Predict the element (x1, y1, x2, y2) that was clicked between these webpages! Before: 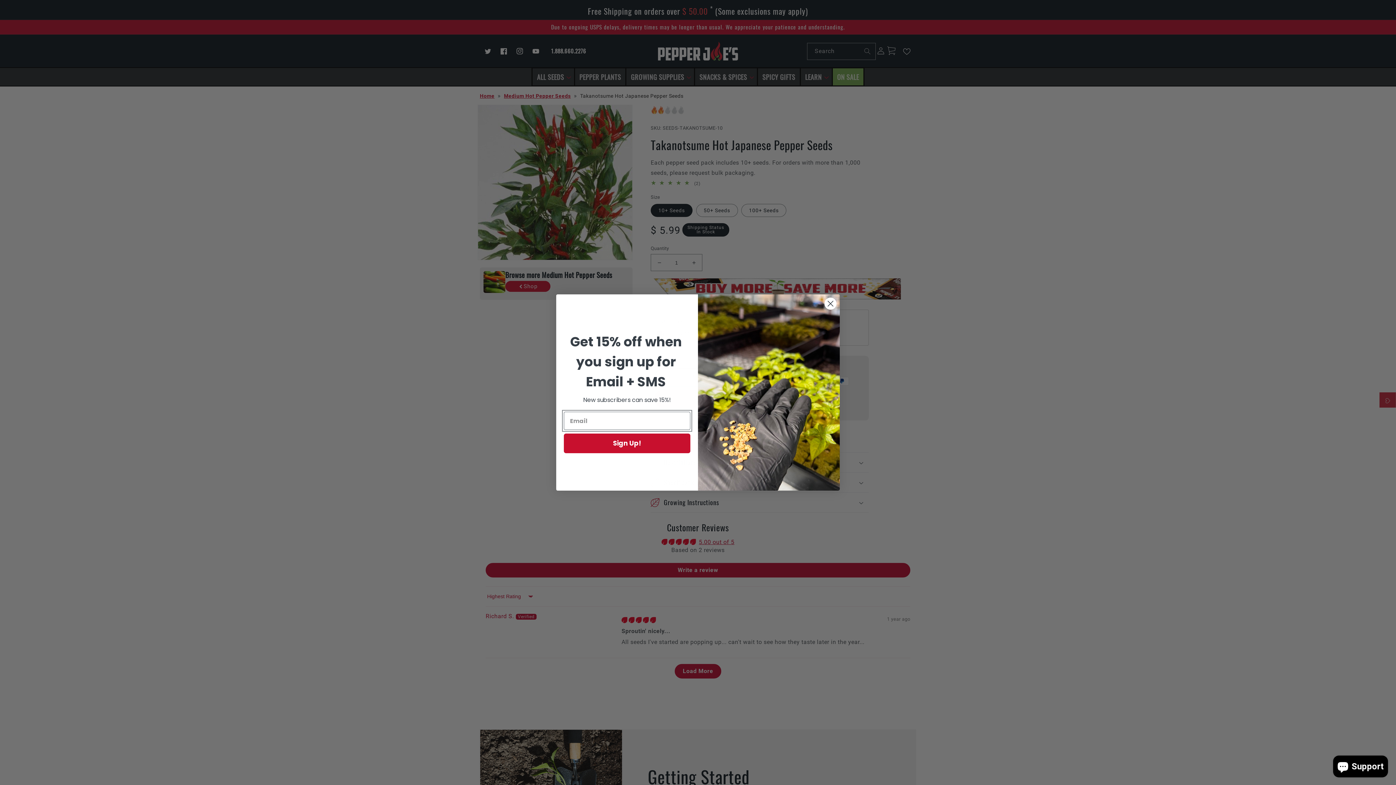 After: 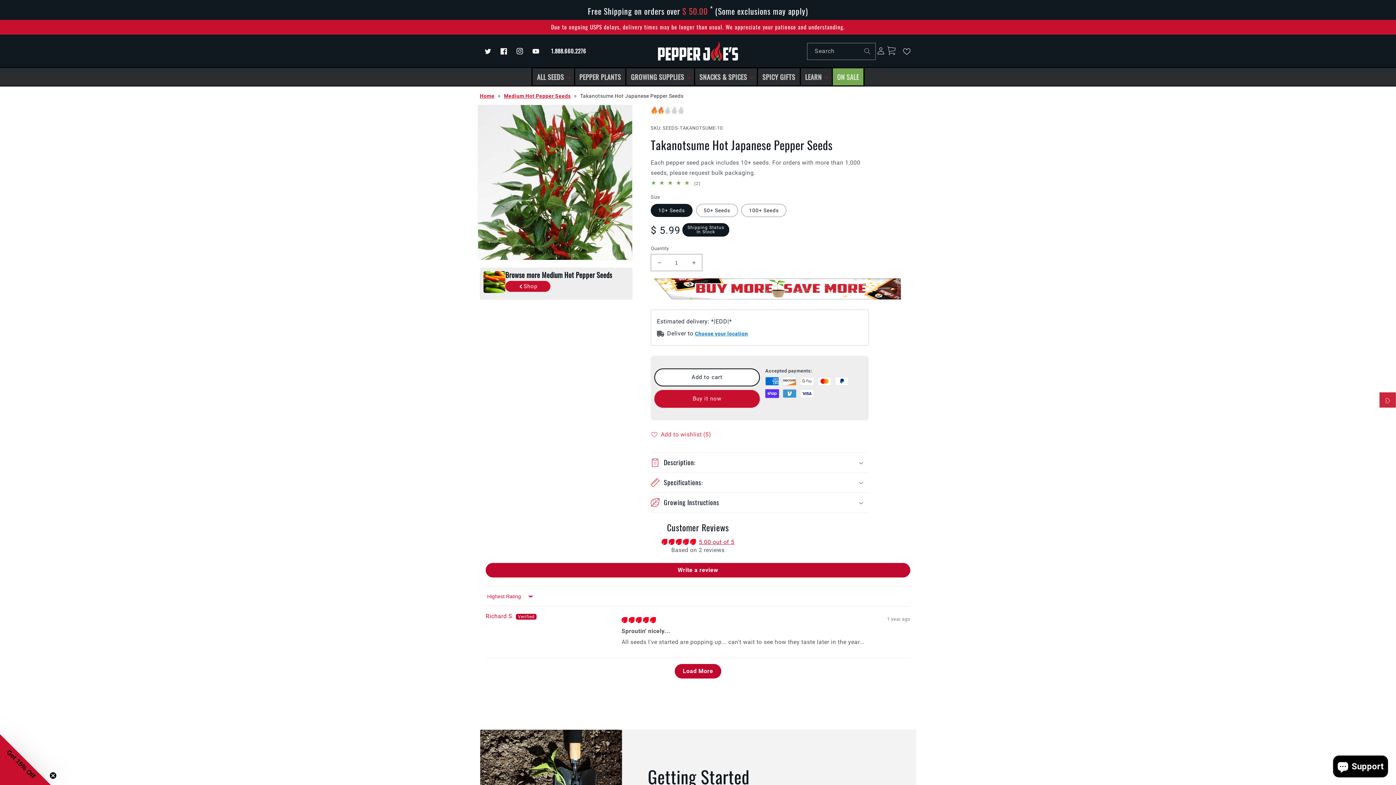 Action: bbox: (824, 297, 837, 310) label: Close dialog